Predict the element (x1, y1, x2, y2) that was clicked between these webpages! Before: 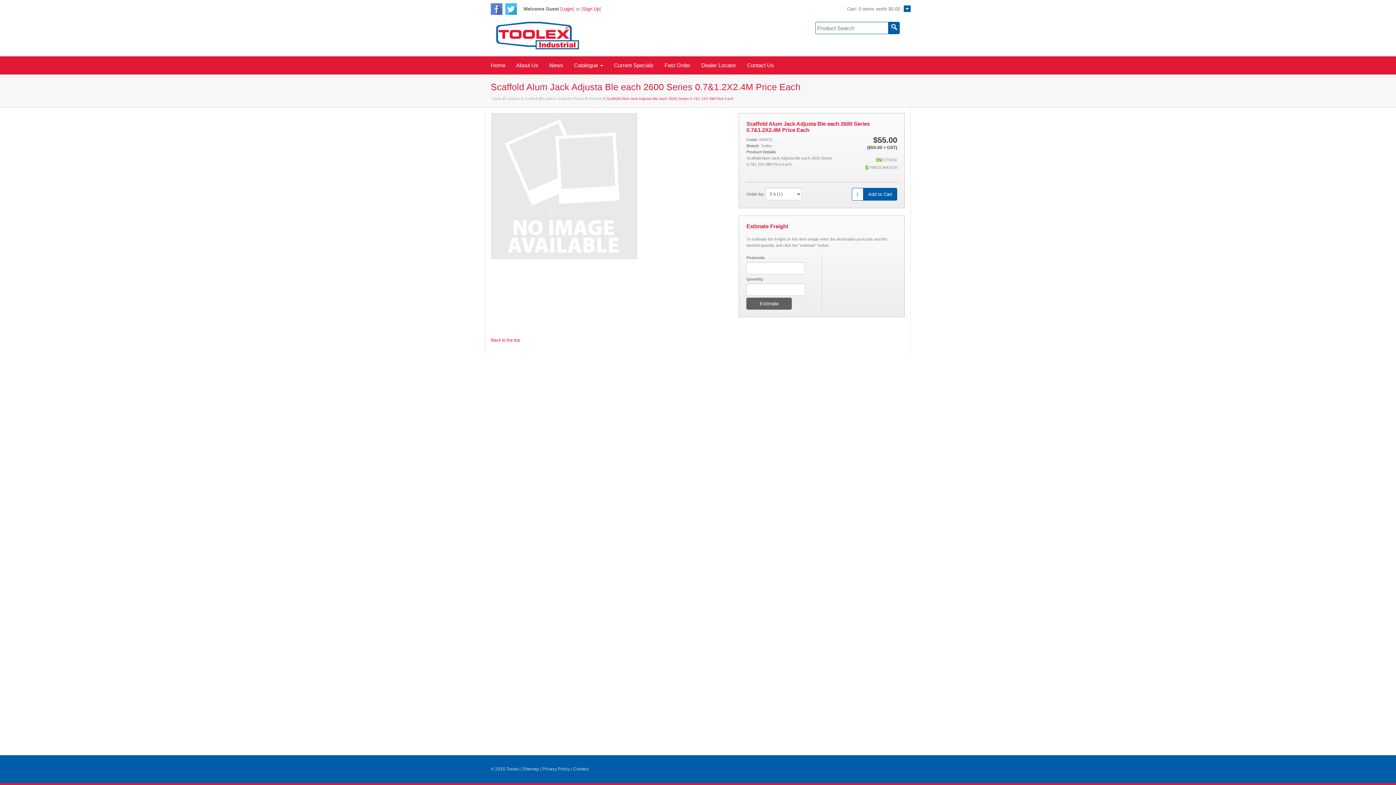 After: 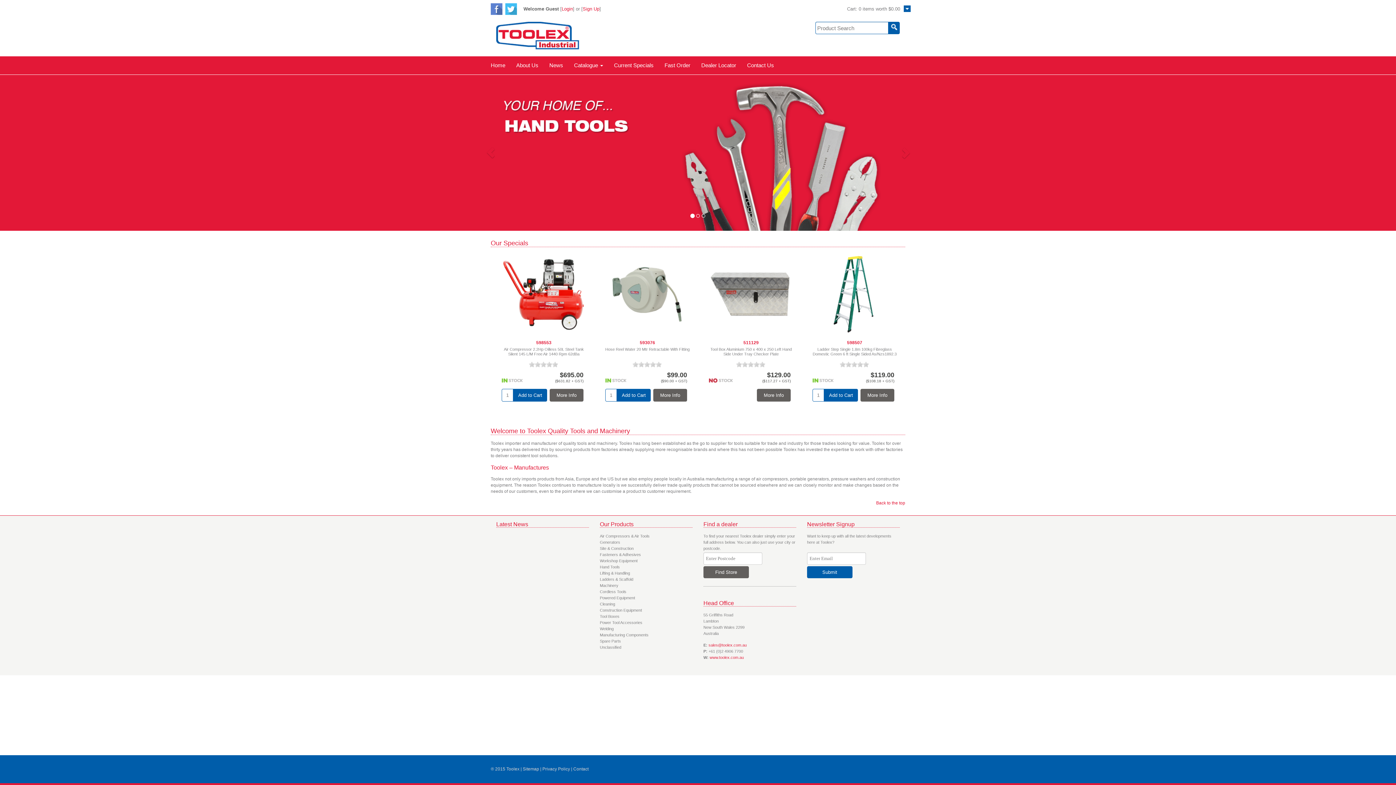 Action: label: Home bbox: (492, 96, 501, 100)